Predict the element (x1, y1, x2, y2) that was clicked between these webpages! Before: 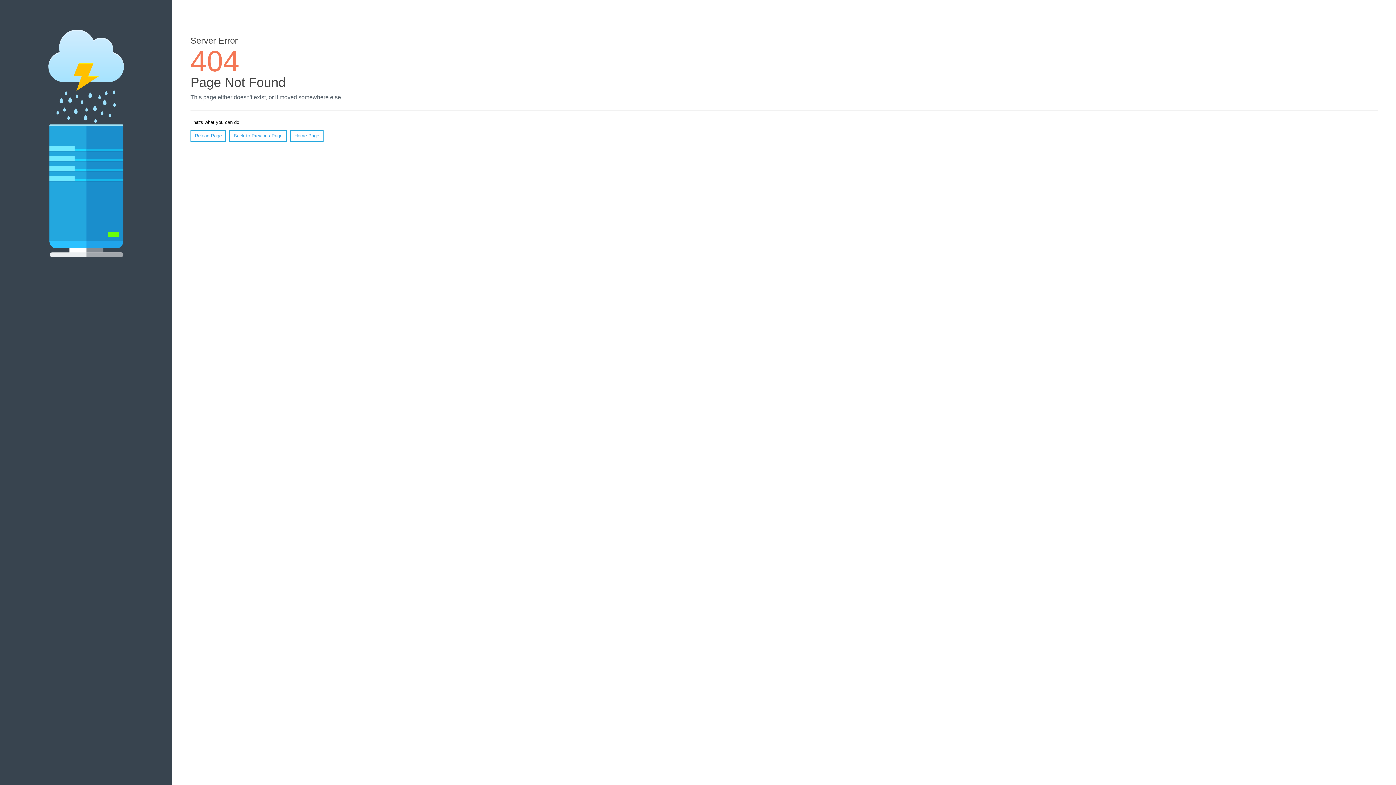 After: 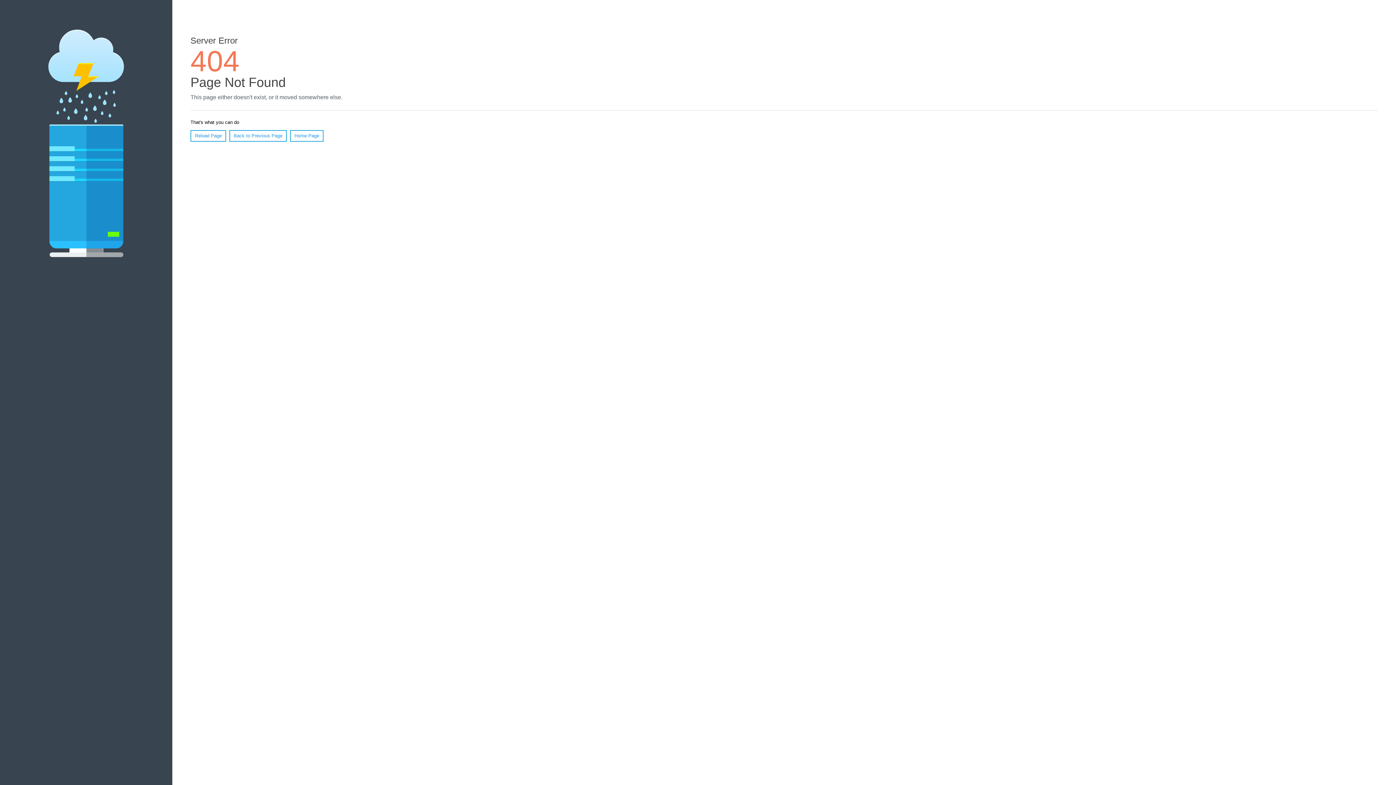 Action: bbox: (190, 130, 226, 141) label: Reload Page